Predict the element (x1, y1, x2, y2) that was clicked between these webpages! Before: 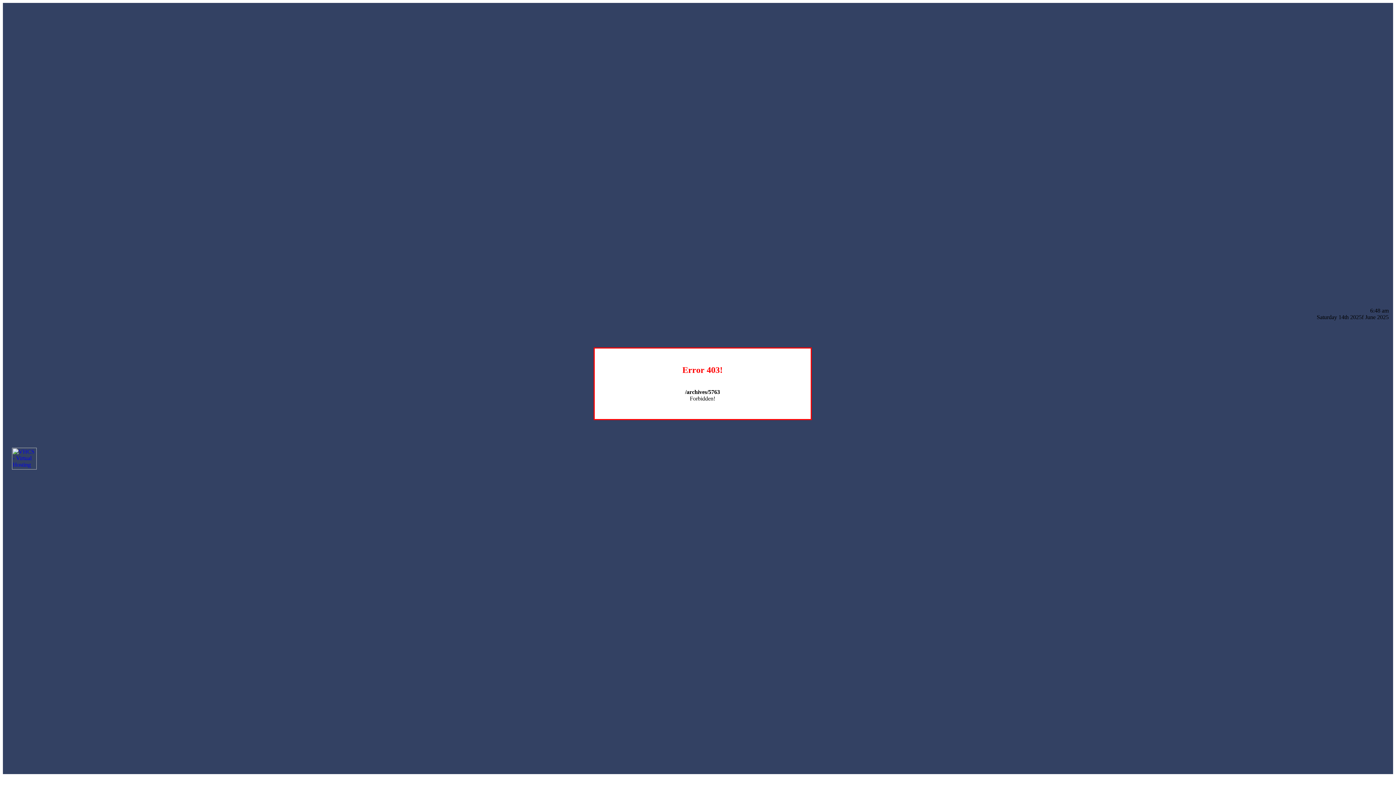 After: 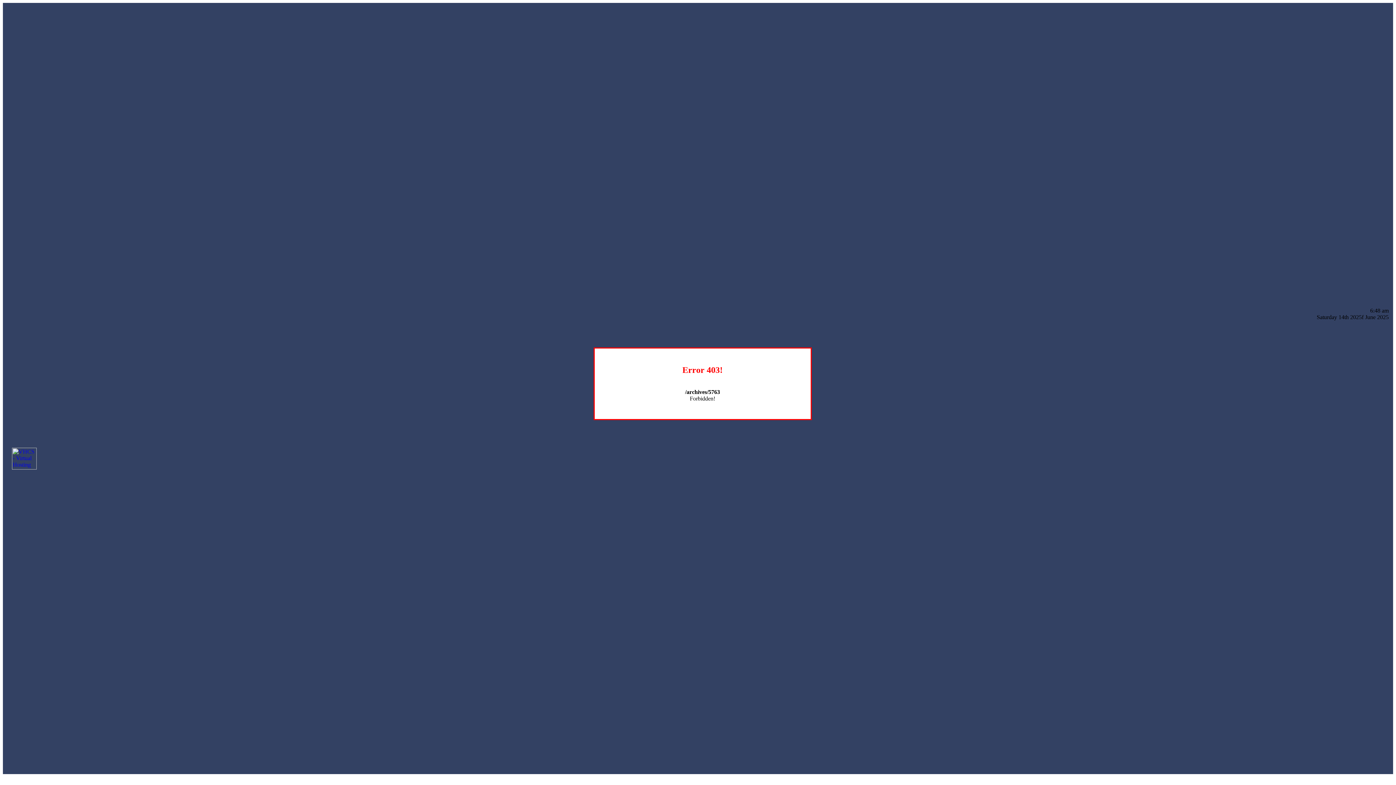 Action: bbox: (12, 464, 36, 470)